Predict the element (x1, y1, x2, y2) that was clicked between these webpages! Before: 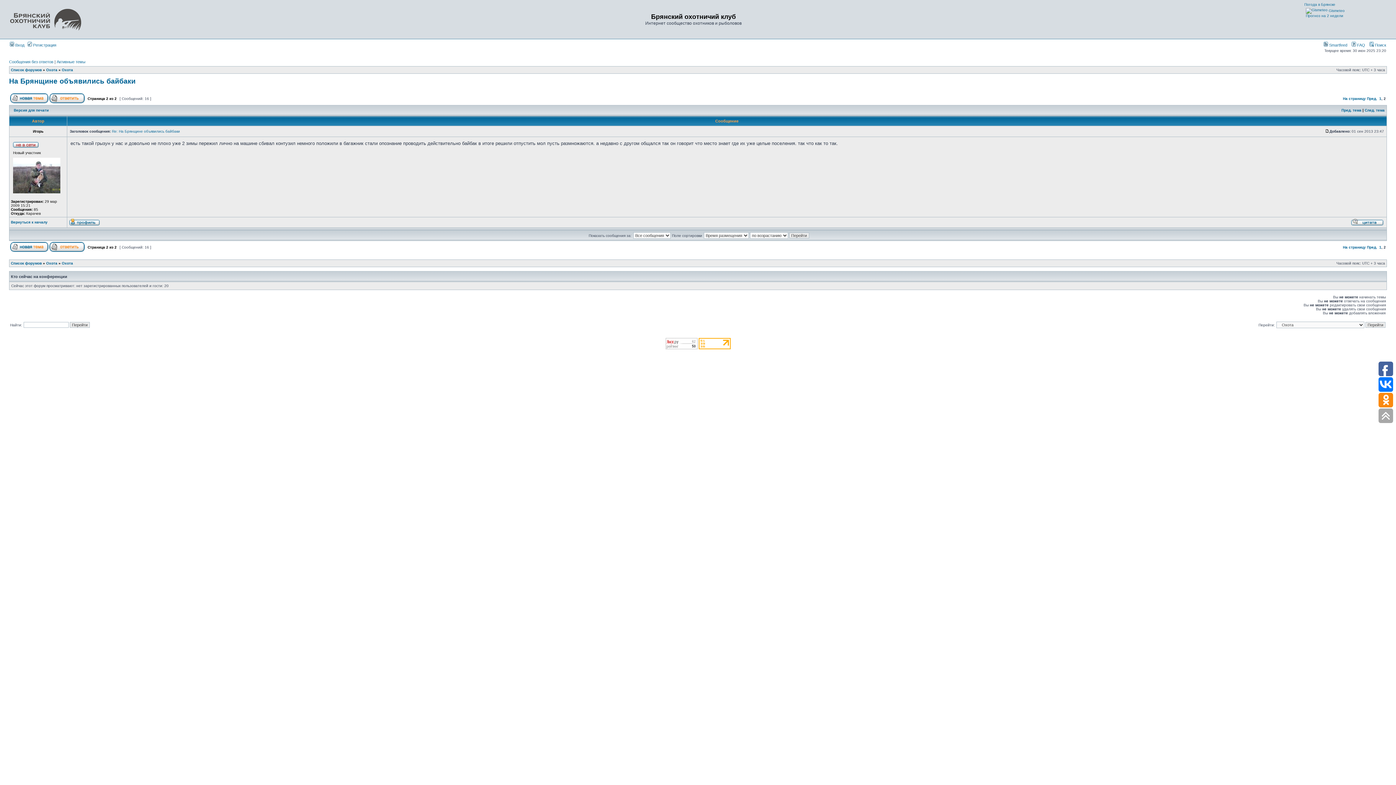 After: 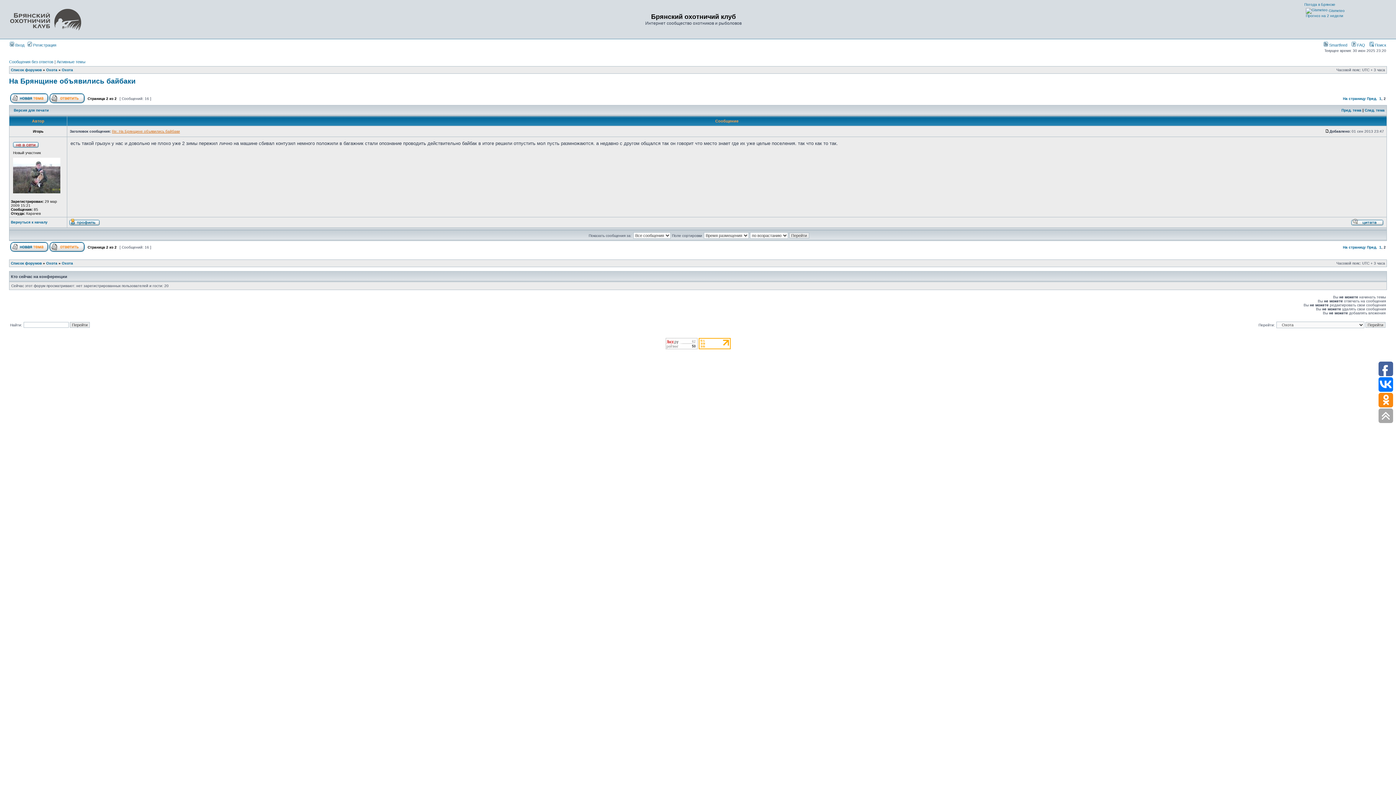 Action: bbox: (112, 129, 180, 133) label: Re: На Брянщине объявились байбаки